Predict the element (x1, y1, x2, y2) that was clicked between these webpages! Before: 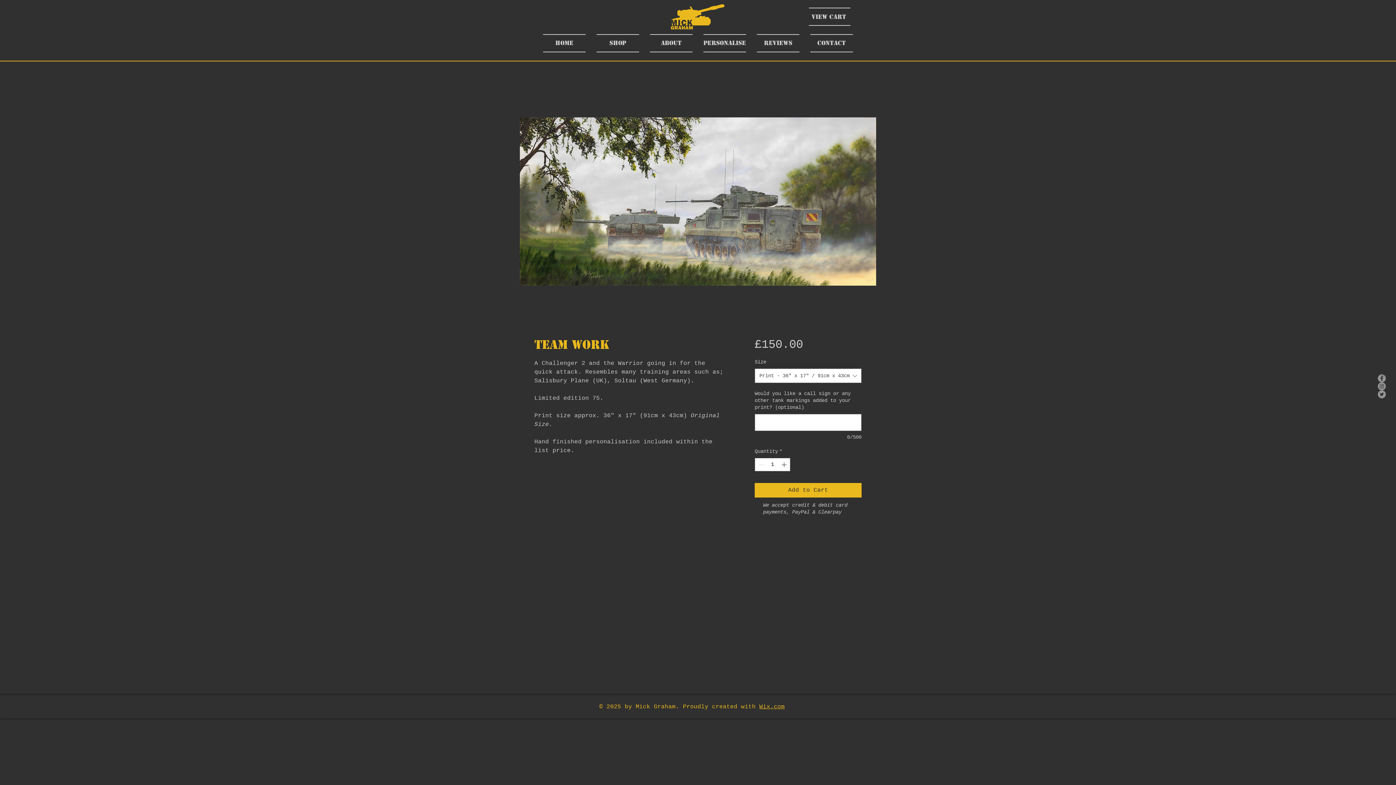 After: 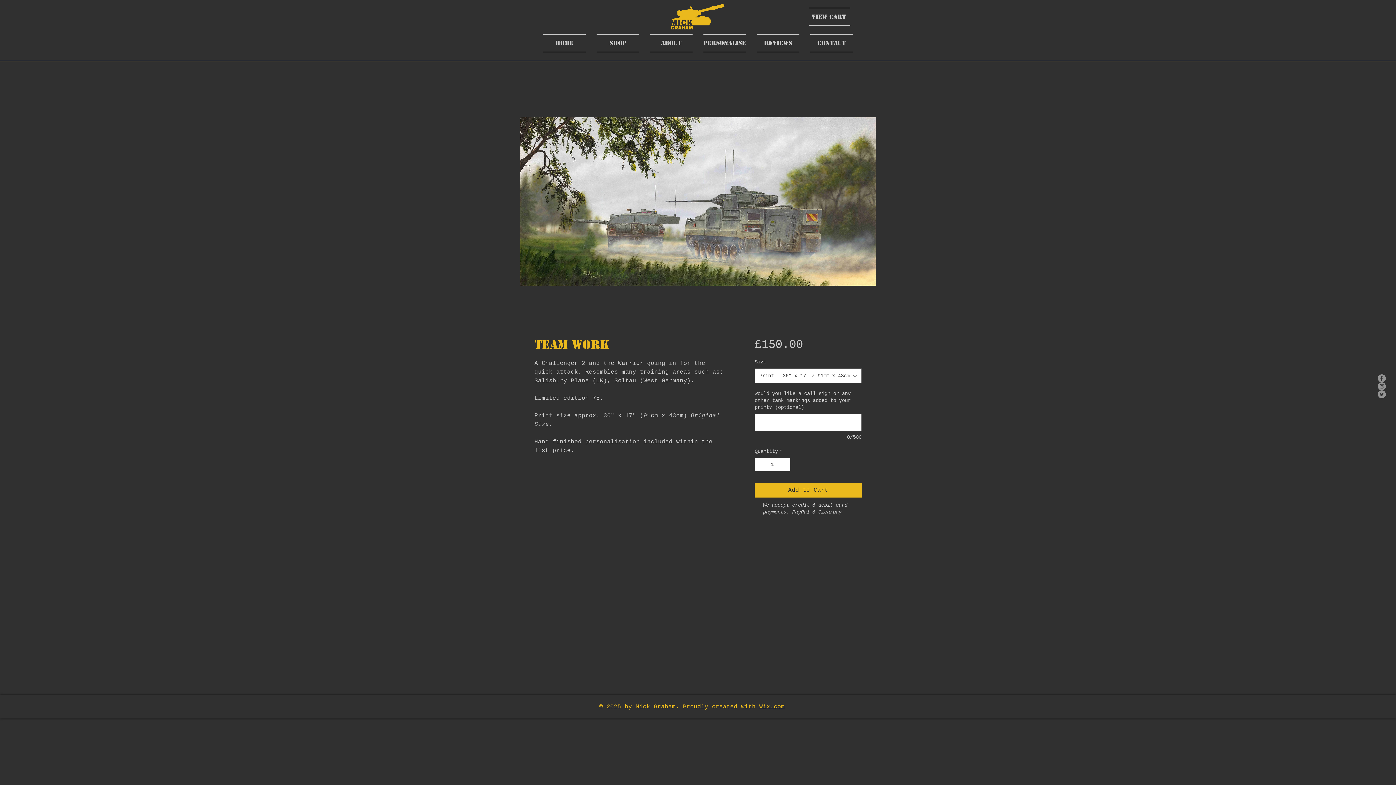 Action: label: Twitter bbox: (1378, 390, 1386, 398)